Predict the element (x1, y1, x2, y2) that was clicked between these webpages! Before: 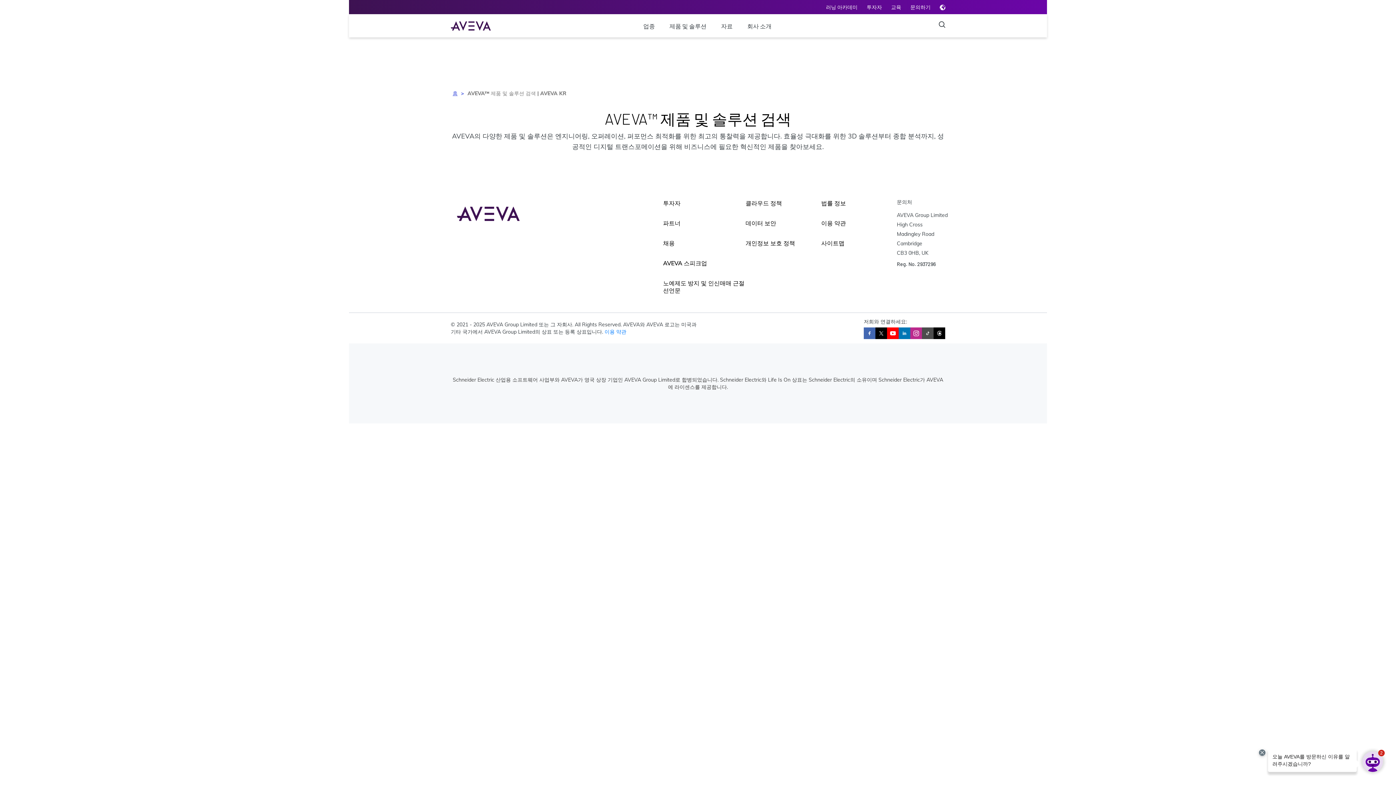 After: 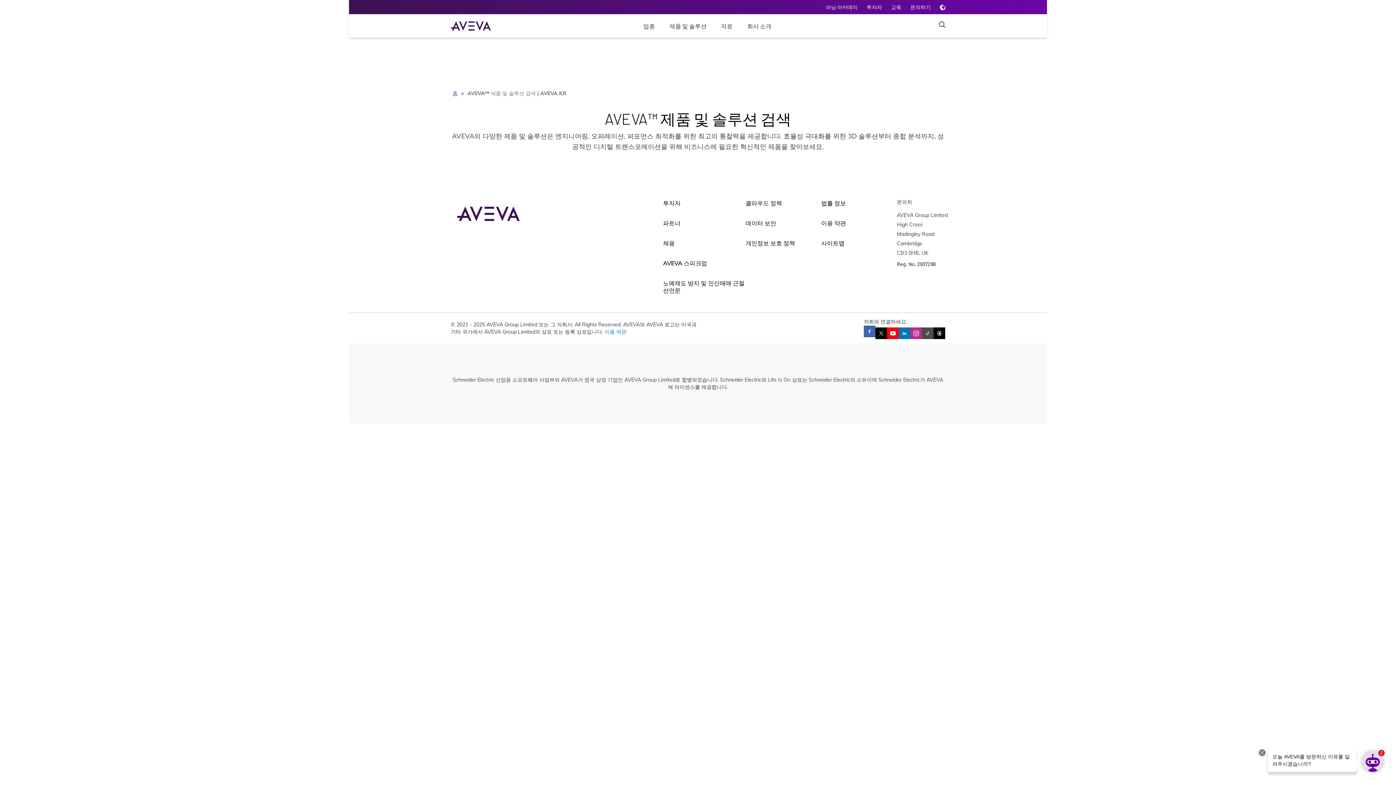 Action: bbox: (864, 327, 875, 339)